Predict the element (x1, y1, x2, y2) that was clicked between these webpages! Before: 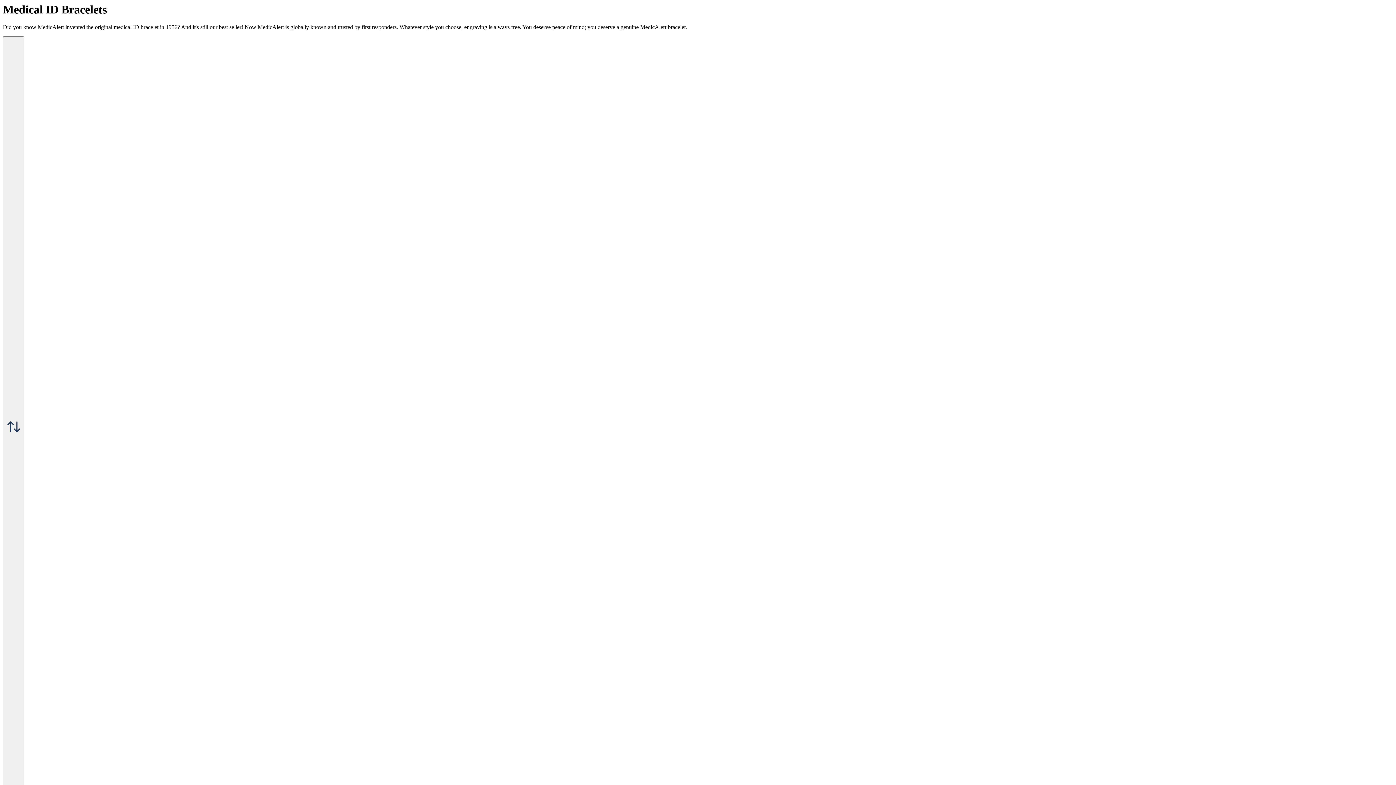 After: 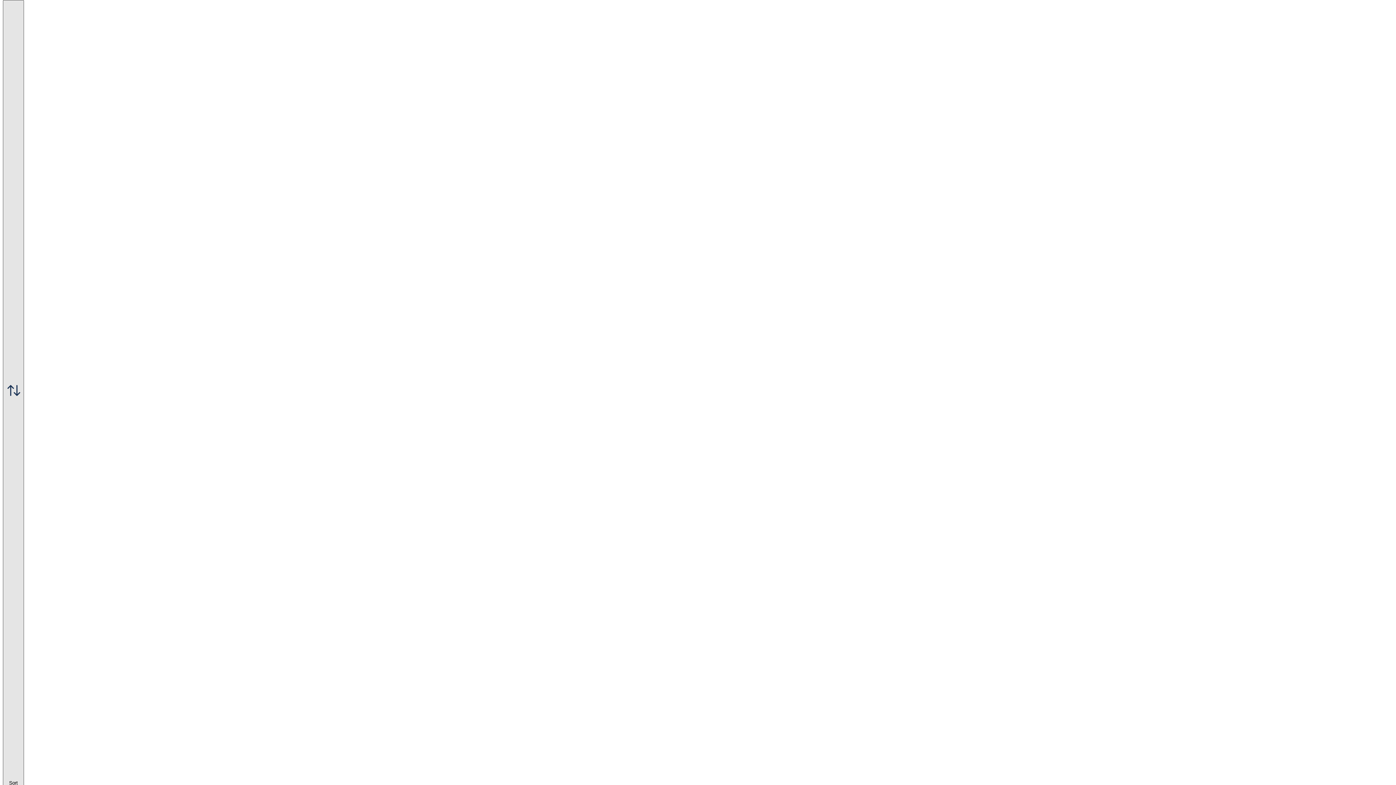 Action: bbox: (2, 36, 24, 823) label:  Sort